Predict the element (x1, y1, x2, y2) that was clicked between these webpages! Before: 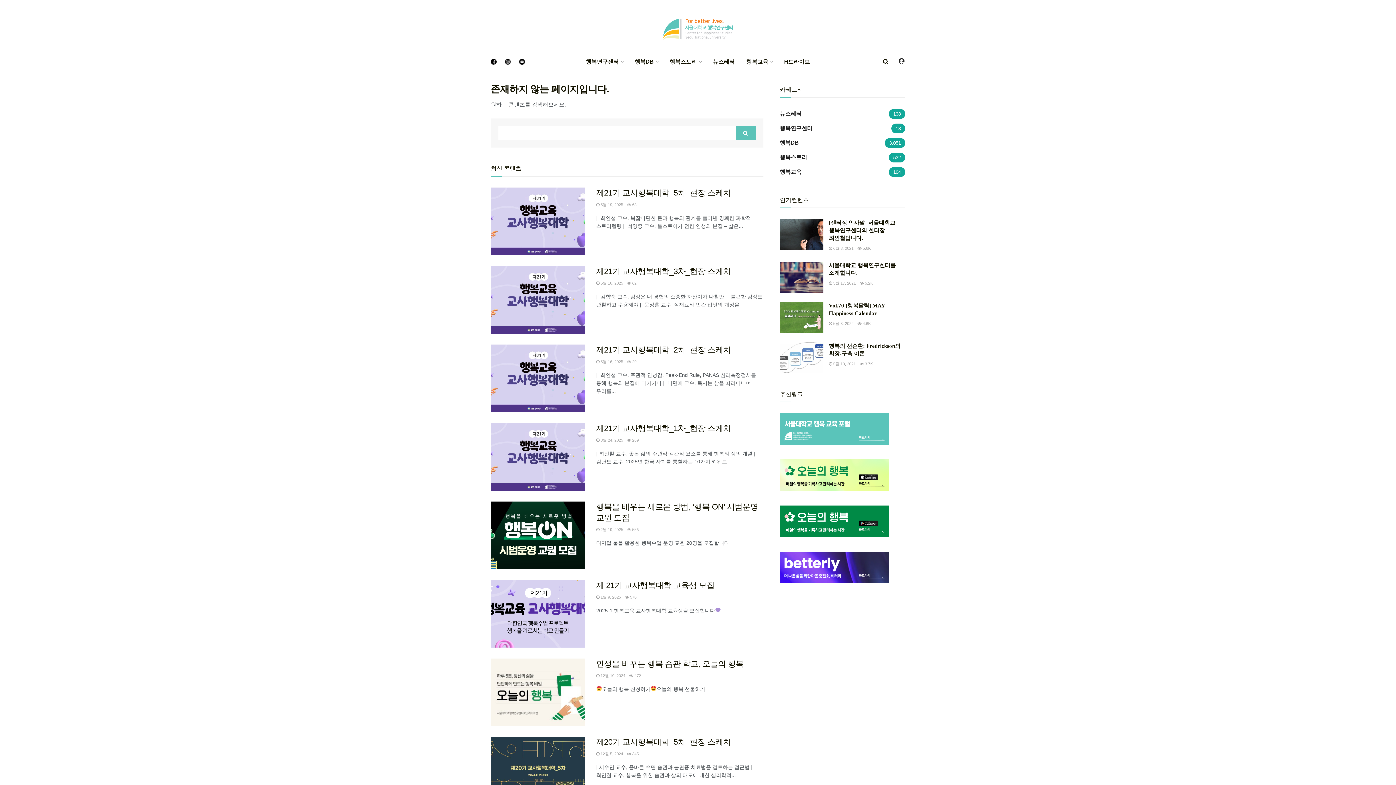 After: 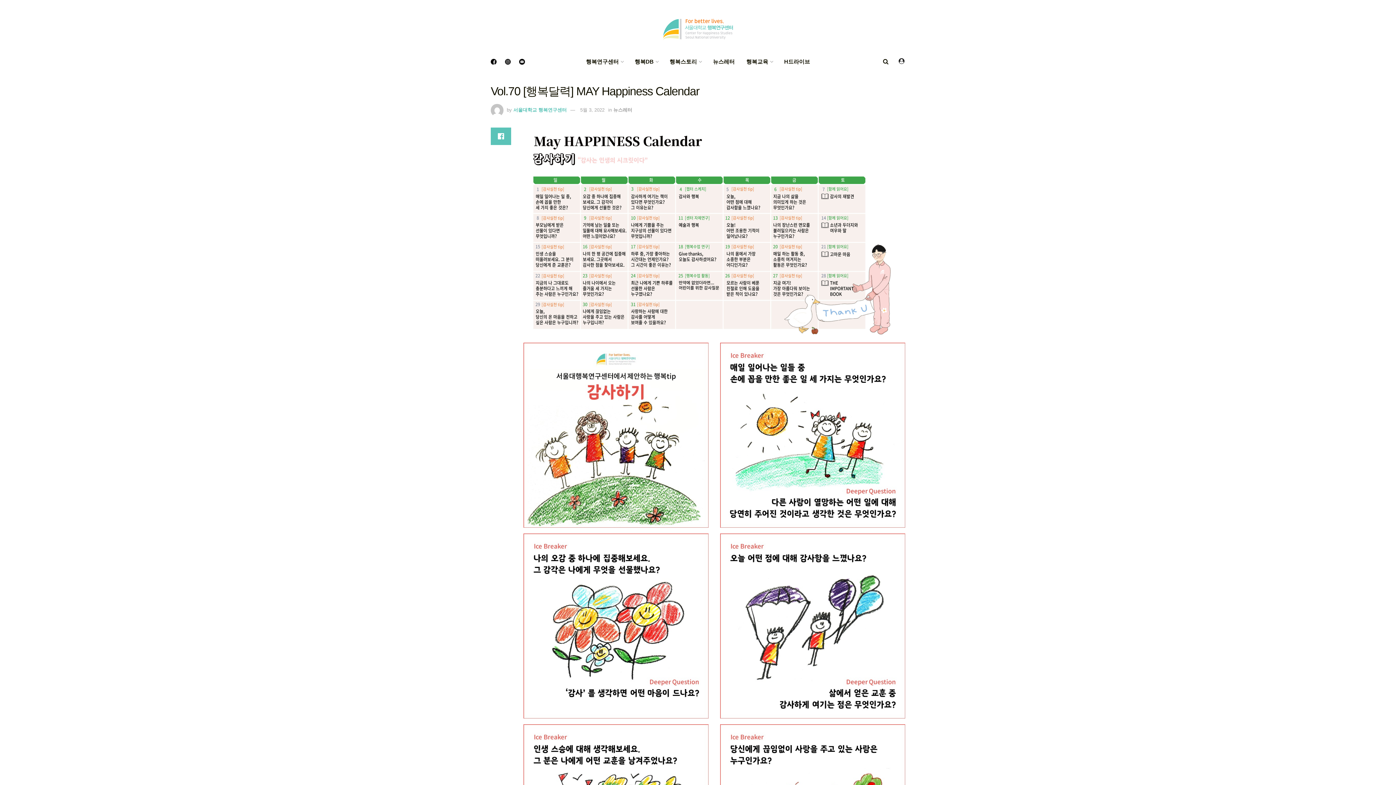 Action: label:  5월 3, 2022 bbox: (829, 321, 853, 325)